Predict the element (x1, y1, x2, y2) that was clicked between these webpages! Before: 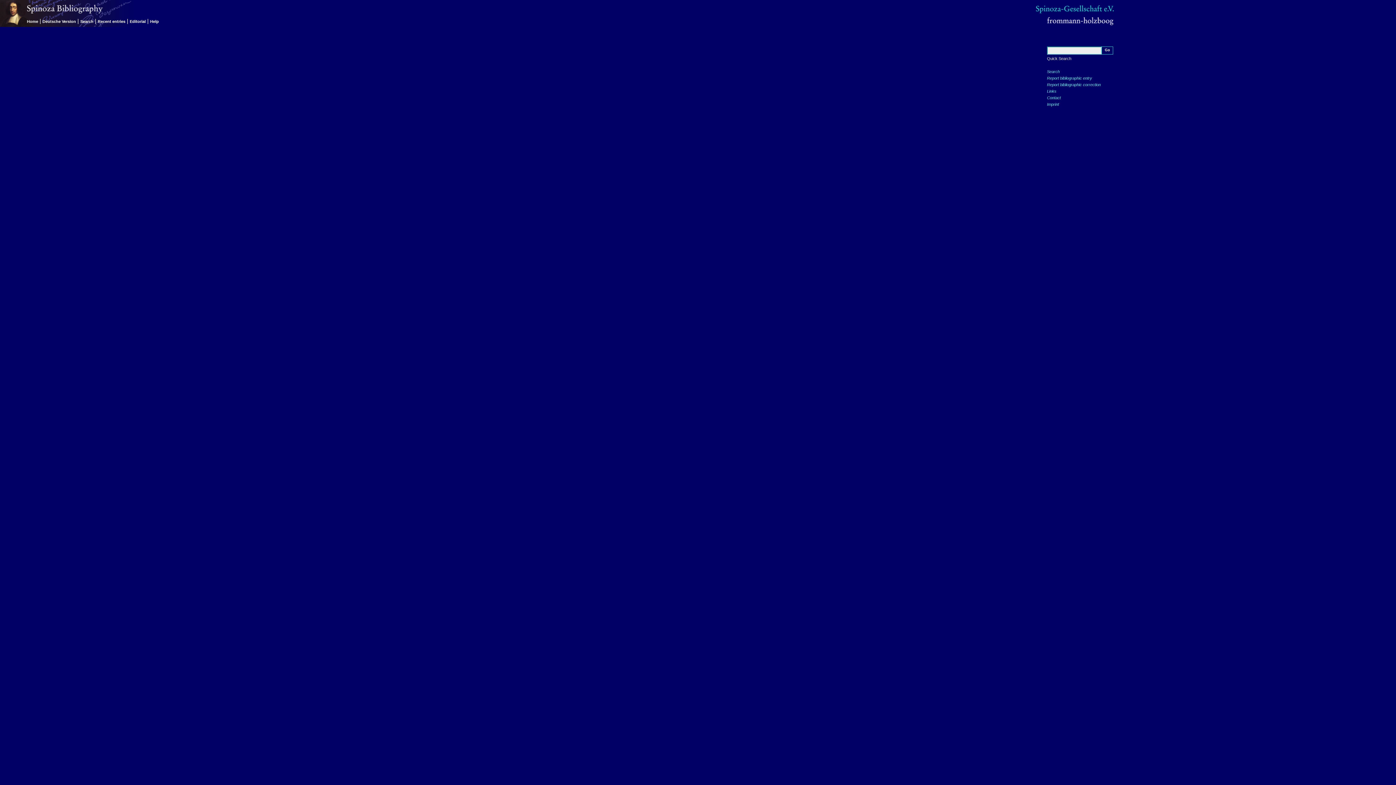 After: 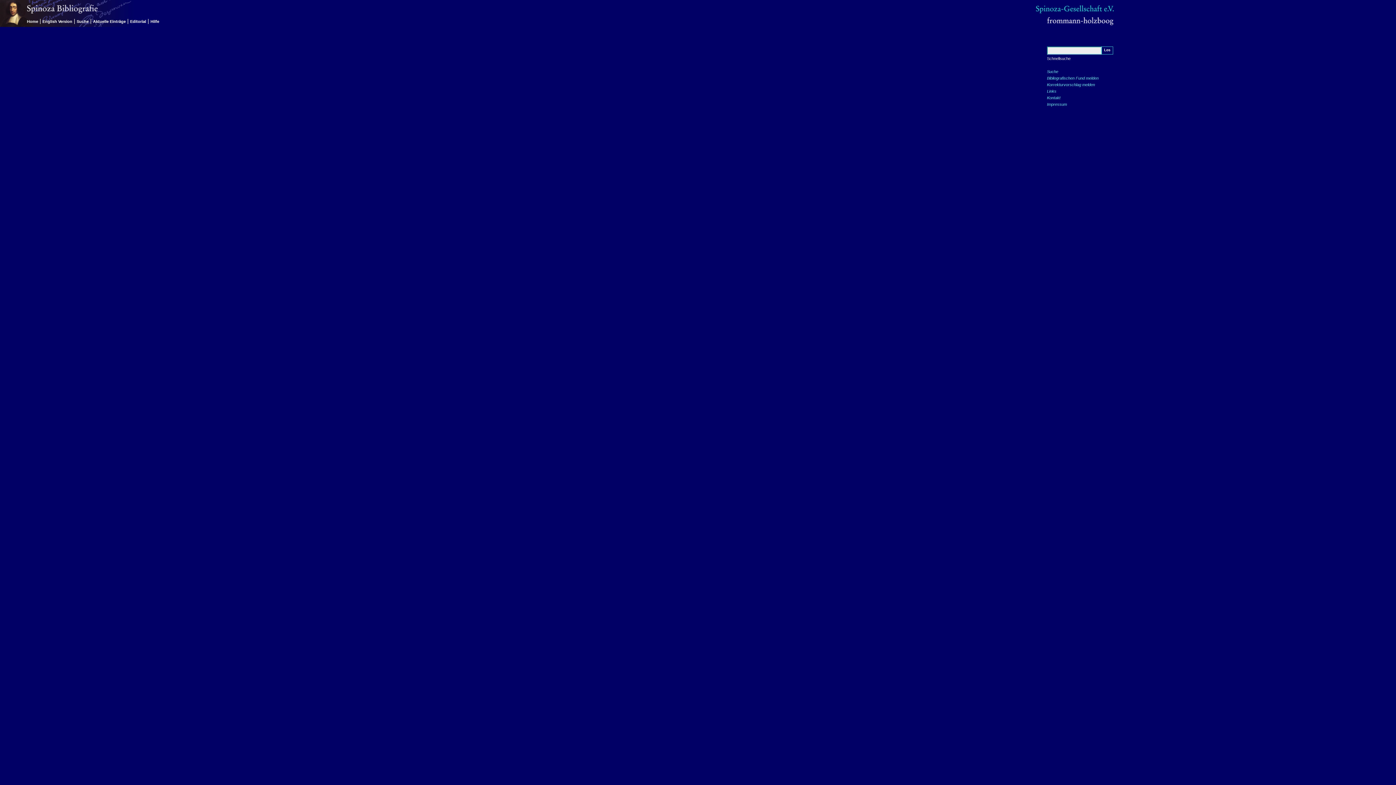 Action: label: Deutsche Version bbox: (42, 19, 76, 23)